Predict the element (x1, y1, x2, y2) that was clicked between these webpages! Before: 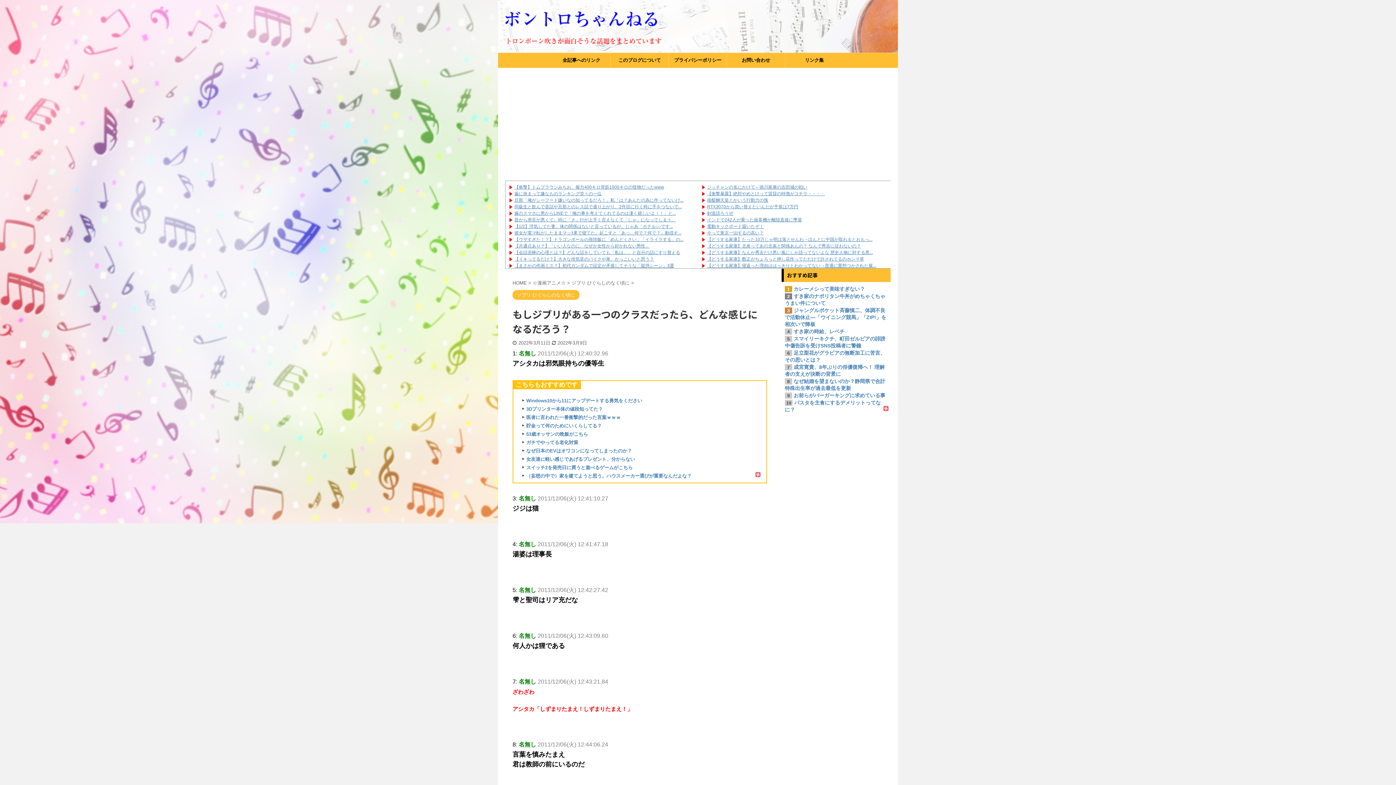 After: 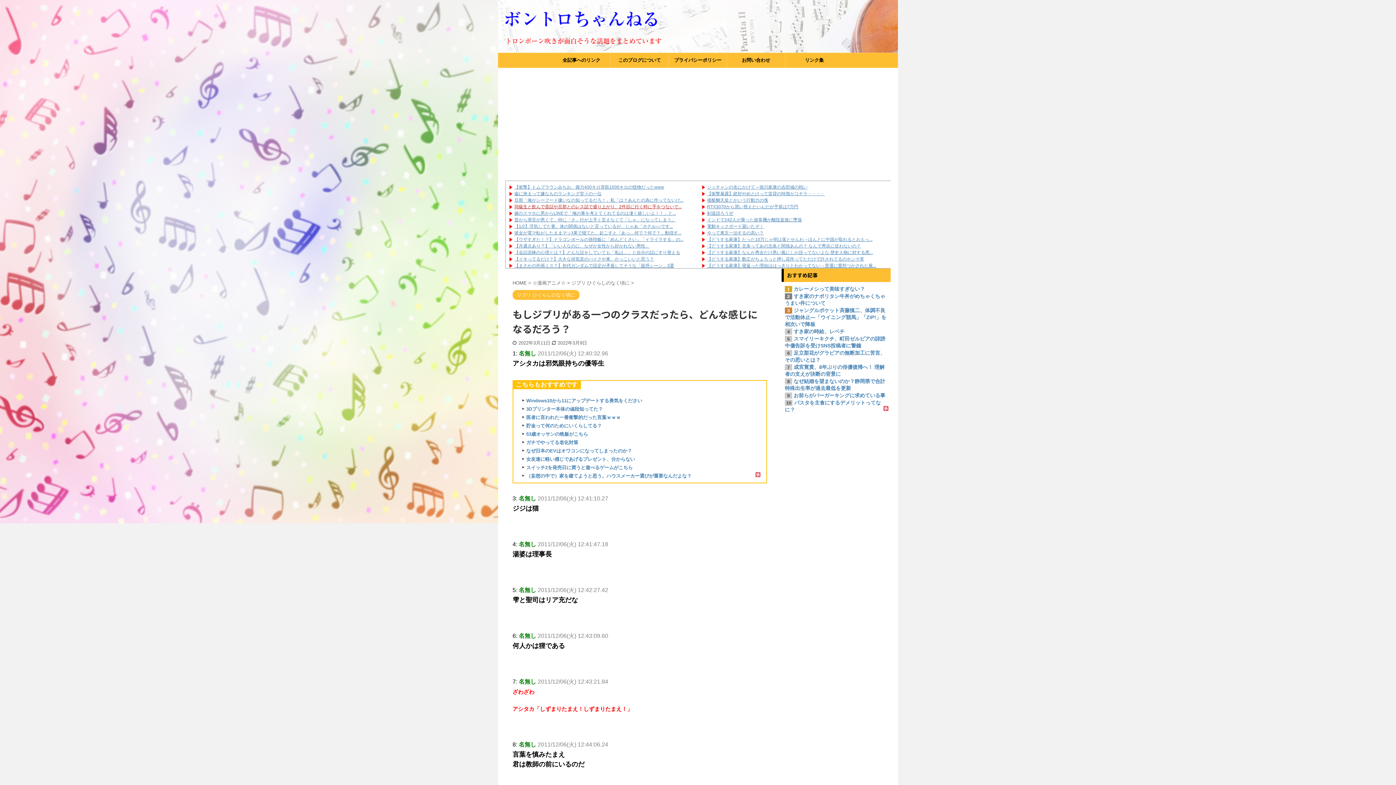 Action: label: 同級生と飲んで昔話や旦那とのレス話で盛り上がり、2件目に行く時に手をつないで... bbox: (514, 204, 681, 209)